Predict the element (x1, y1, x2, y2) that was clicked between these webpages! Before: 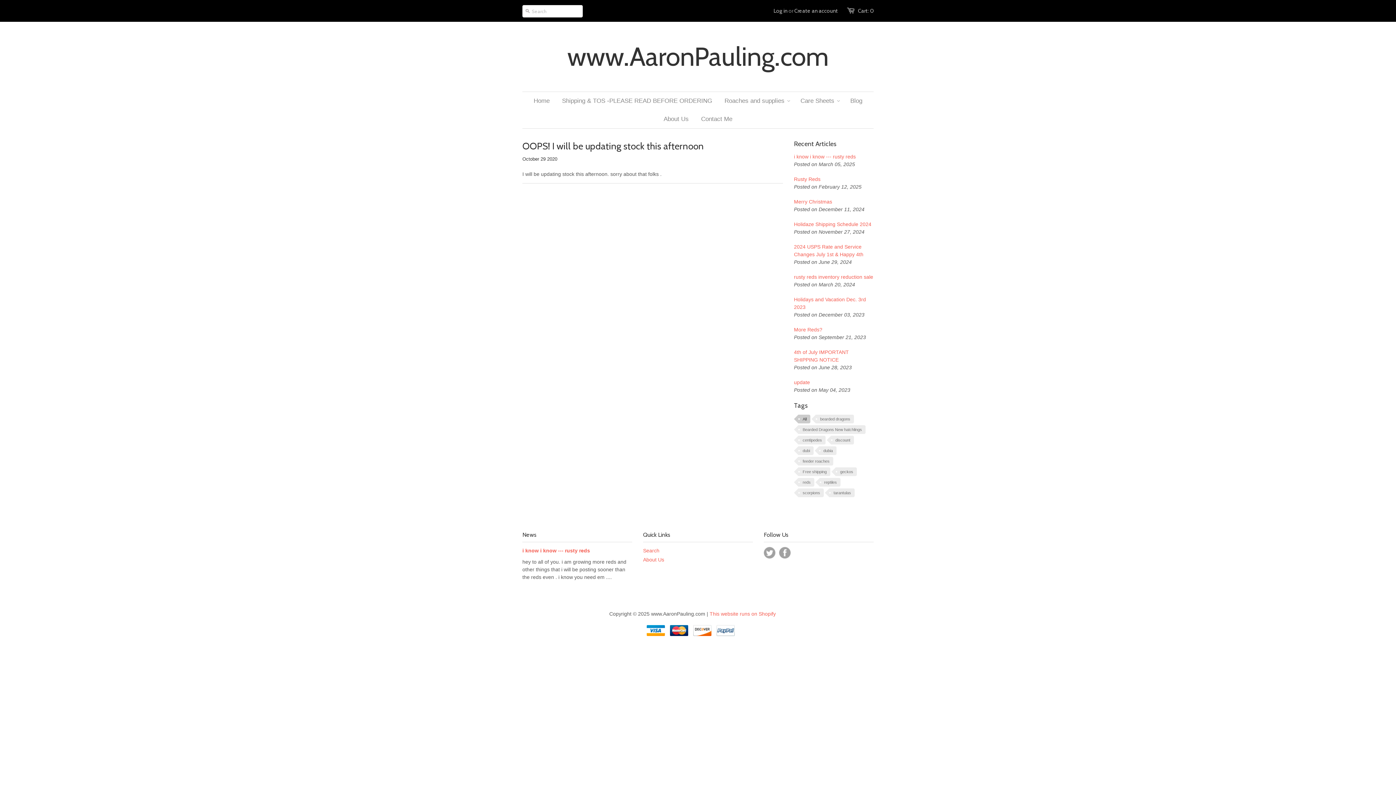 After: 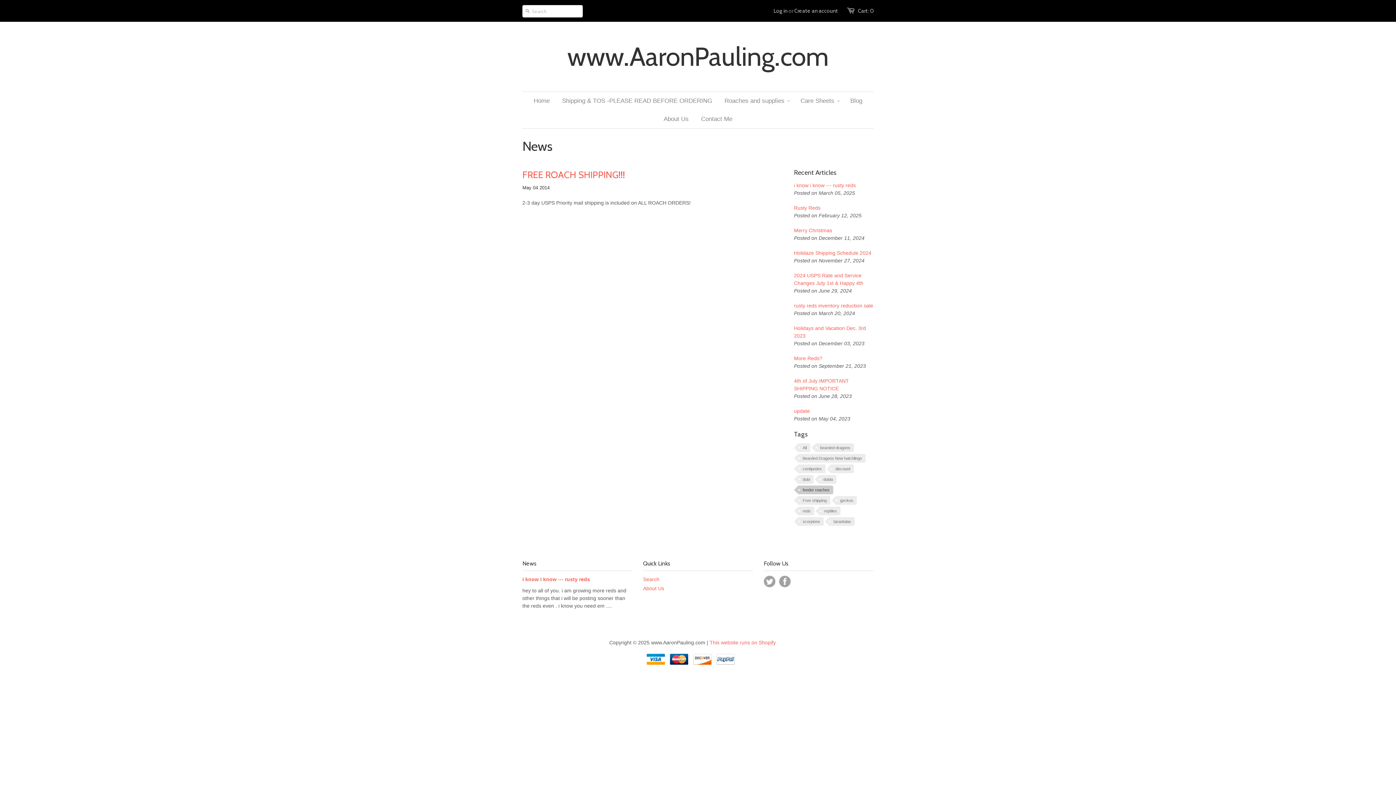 Action: bbox: (798, 457, 833, 465) label: feeder roaches